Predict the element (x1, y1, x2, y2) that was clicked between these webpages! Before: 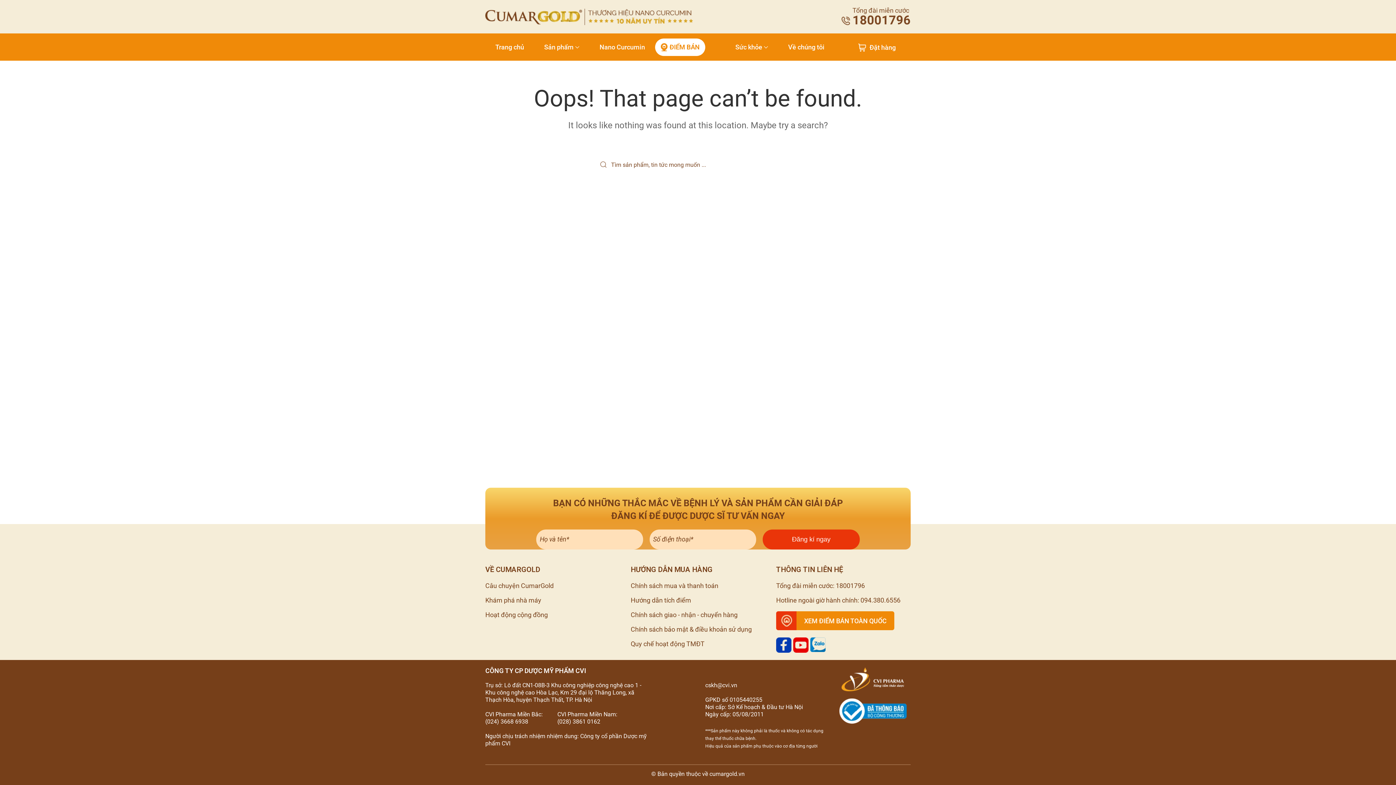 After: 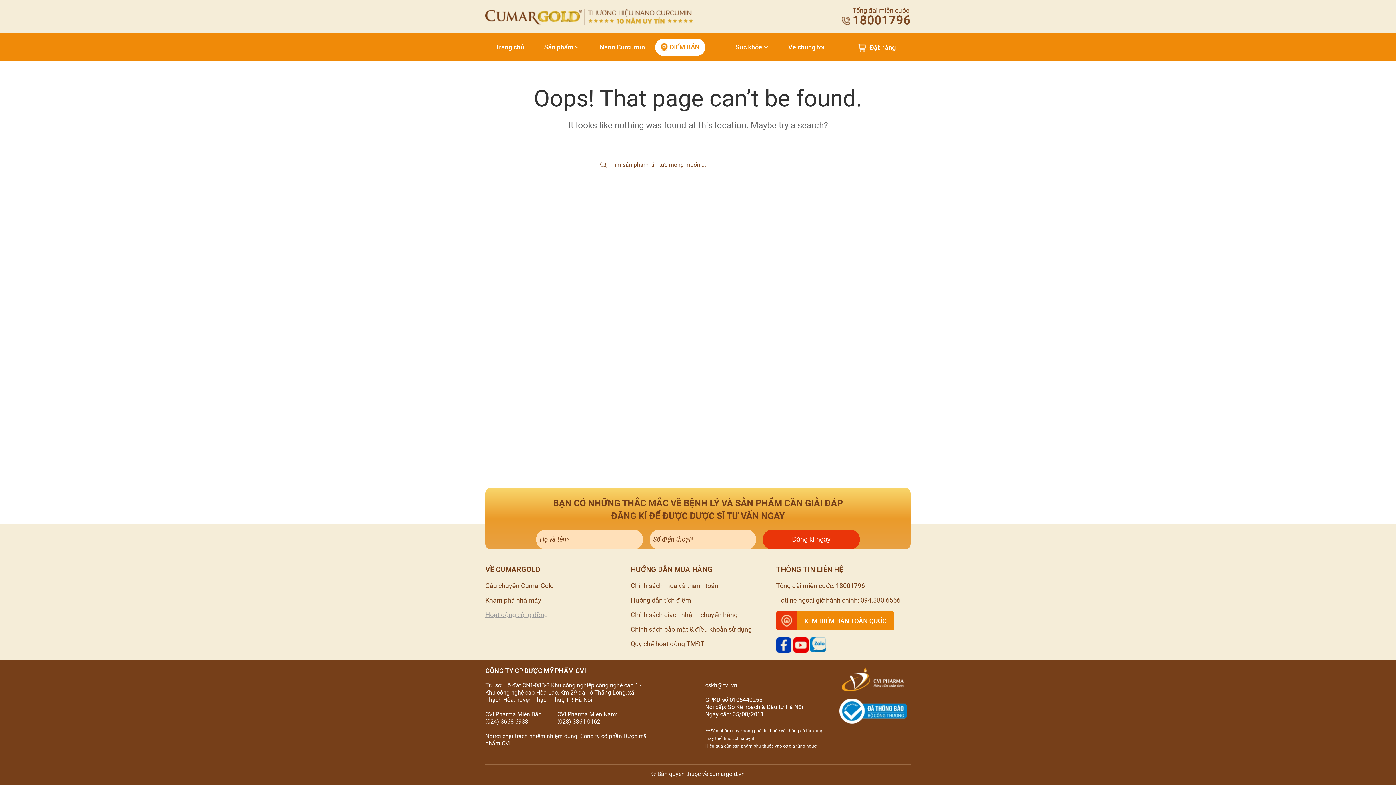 Action: label: Hoạt động cộng đồng bbox: (485, 611, 548, 618)